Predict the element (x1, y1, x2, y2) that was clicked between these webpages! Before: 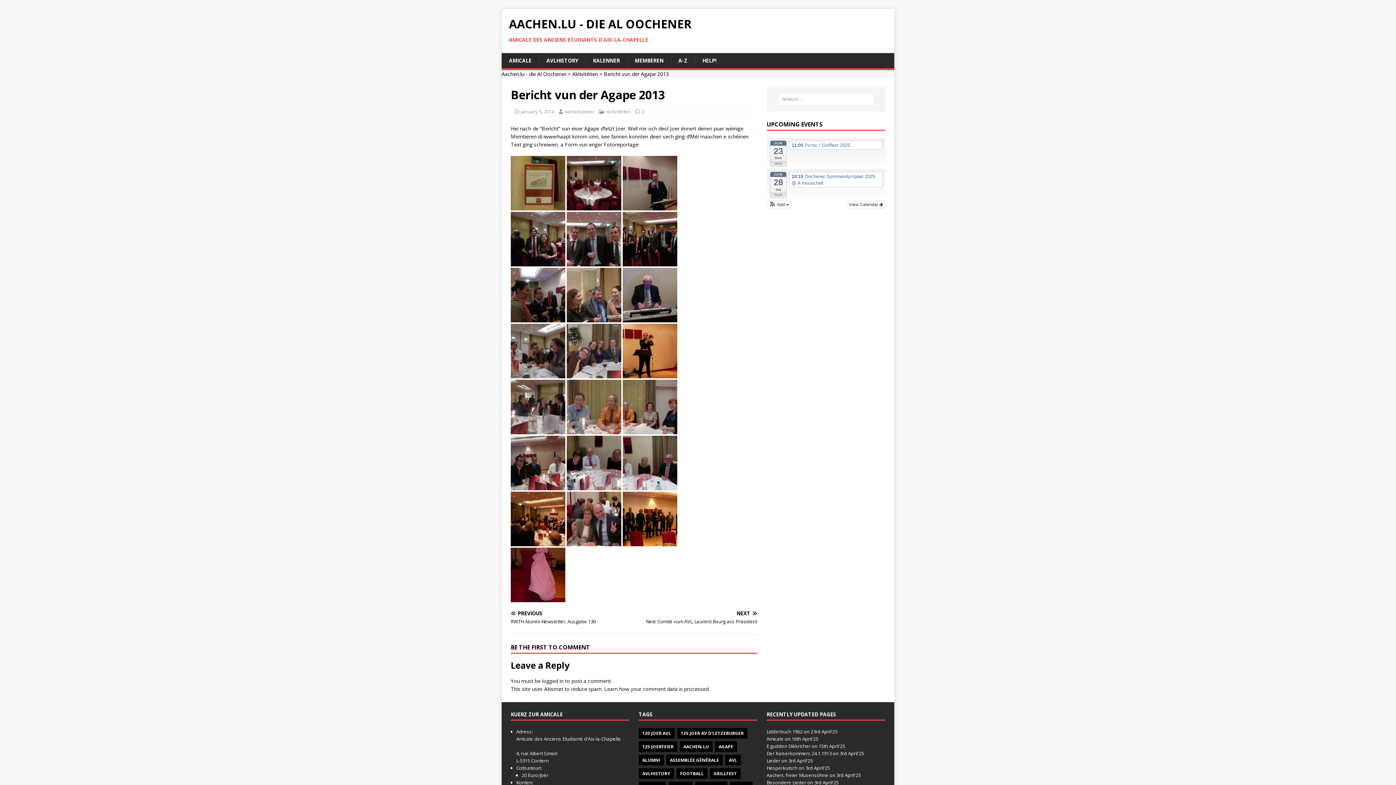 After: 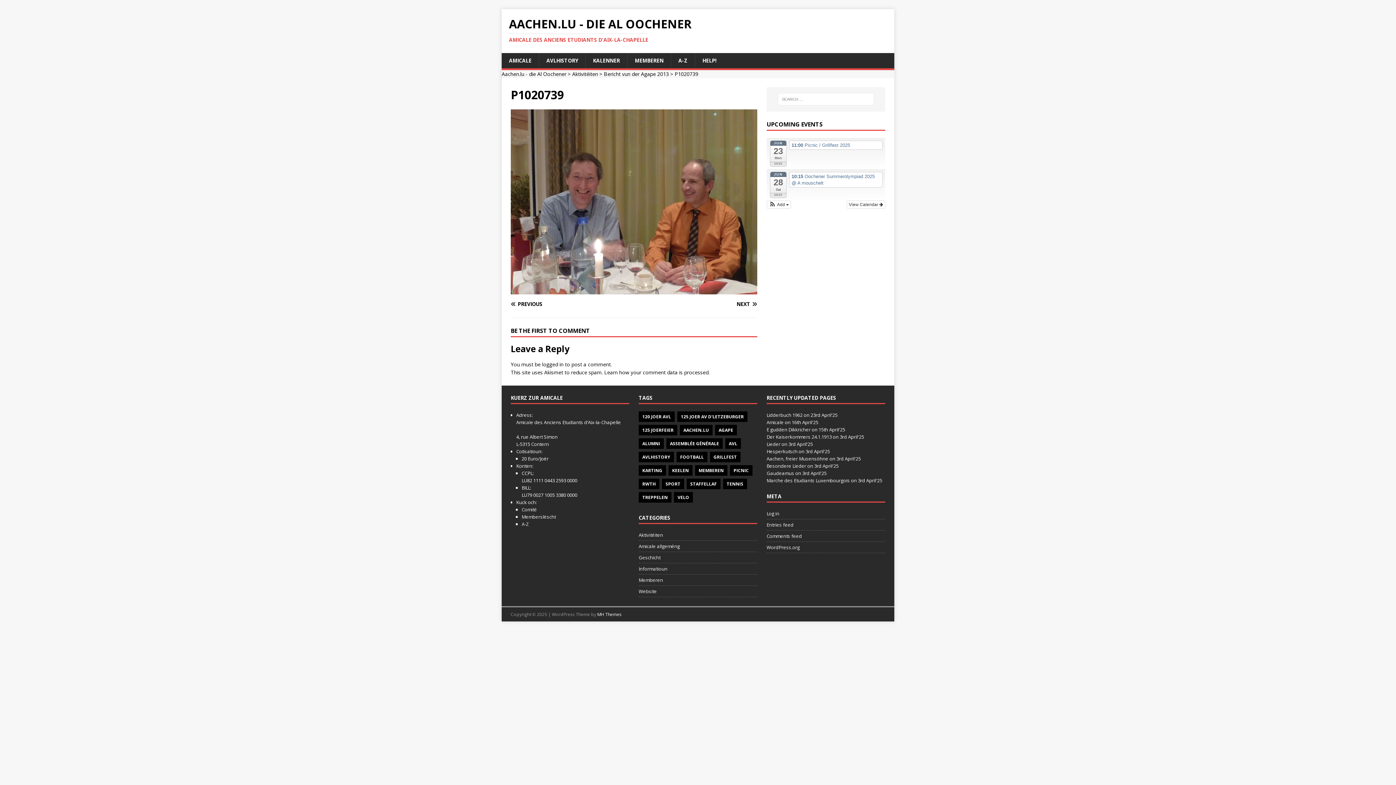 Action: bbox: (566, 426, 621, 433)